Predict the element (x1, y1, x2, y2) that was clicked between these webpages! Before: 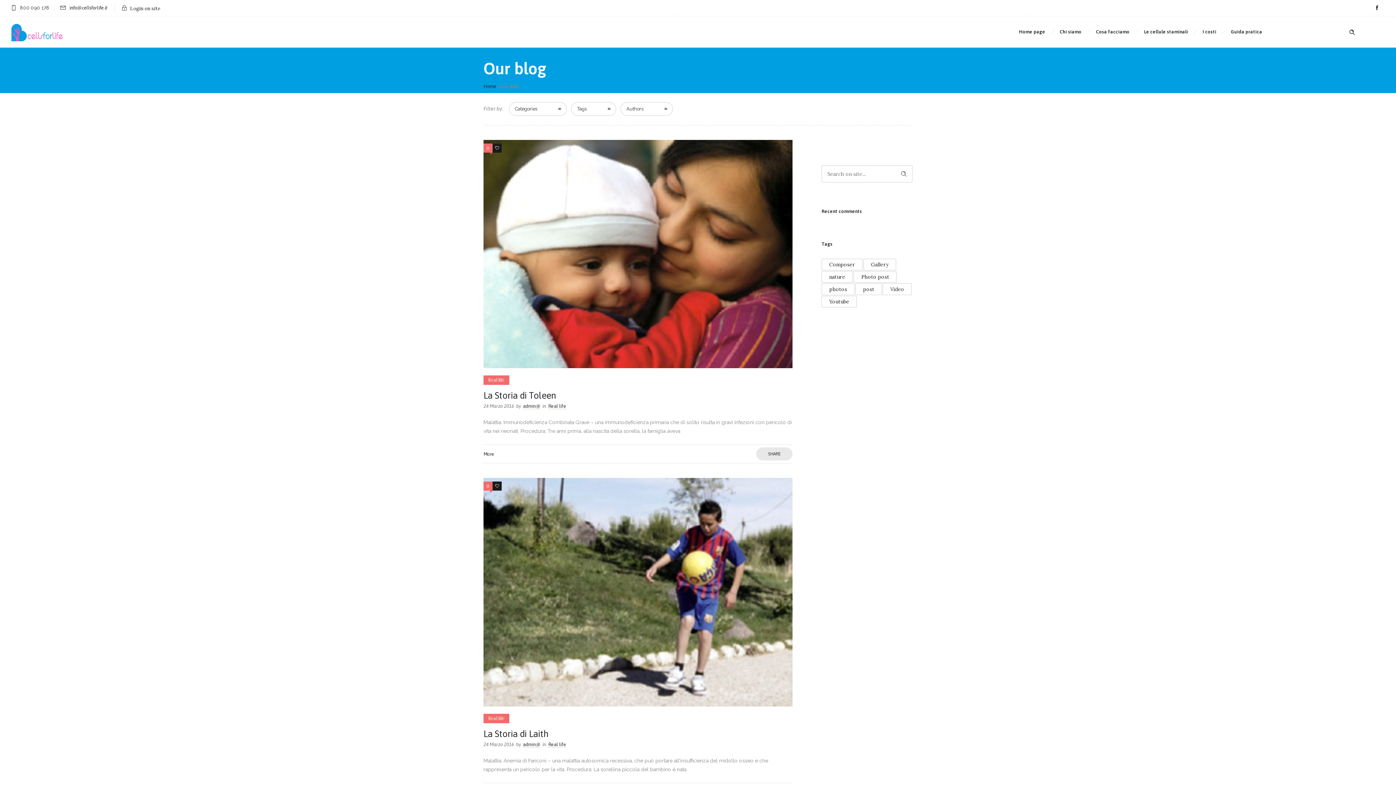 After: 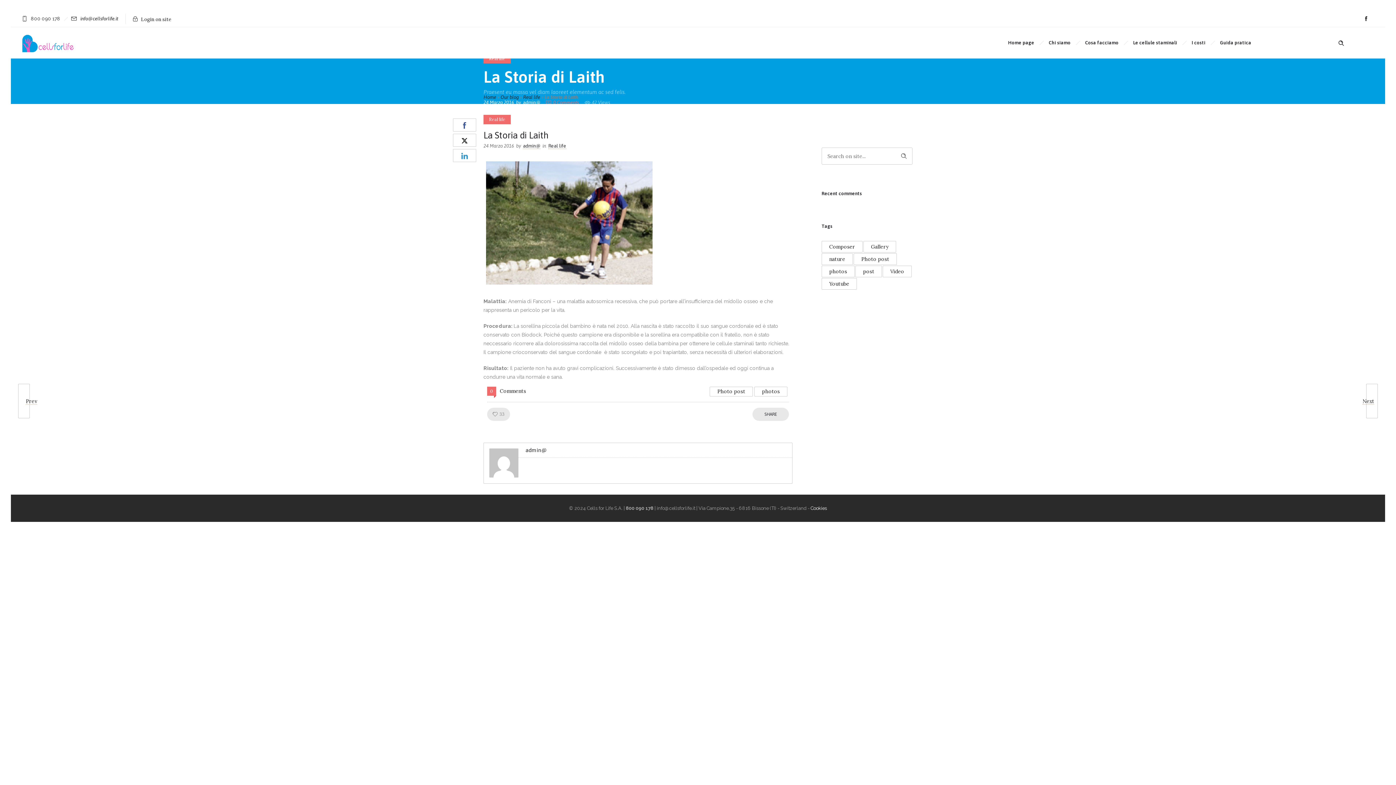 Action: label: 0 bbox: (483, 481, 492, 491)